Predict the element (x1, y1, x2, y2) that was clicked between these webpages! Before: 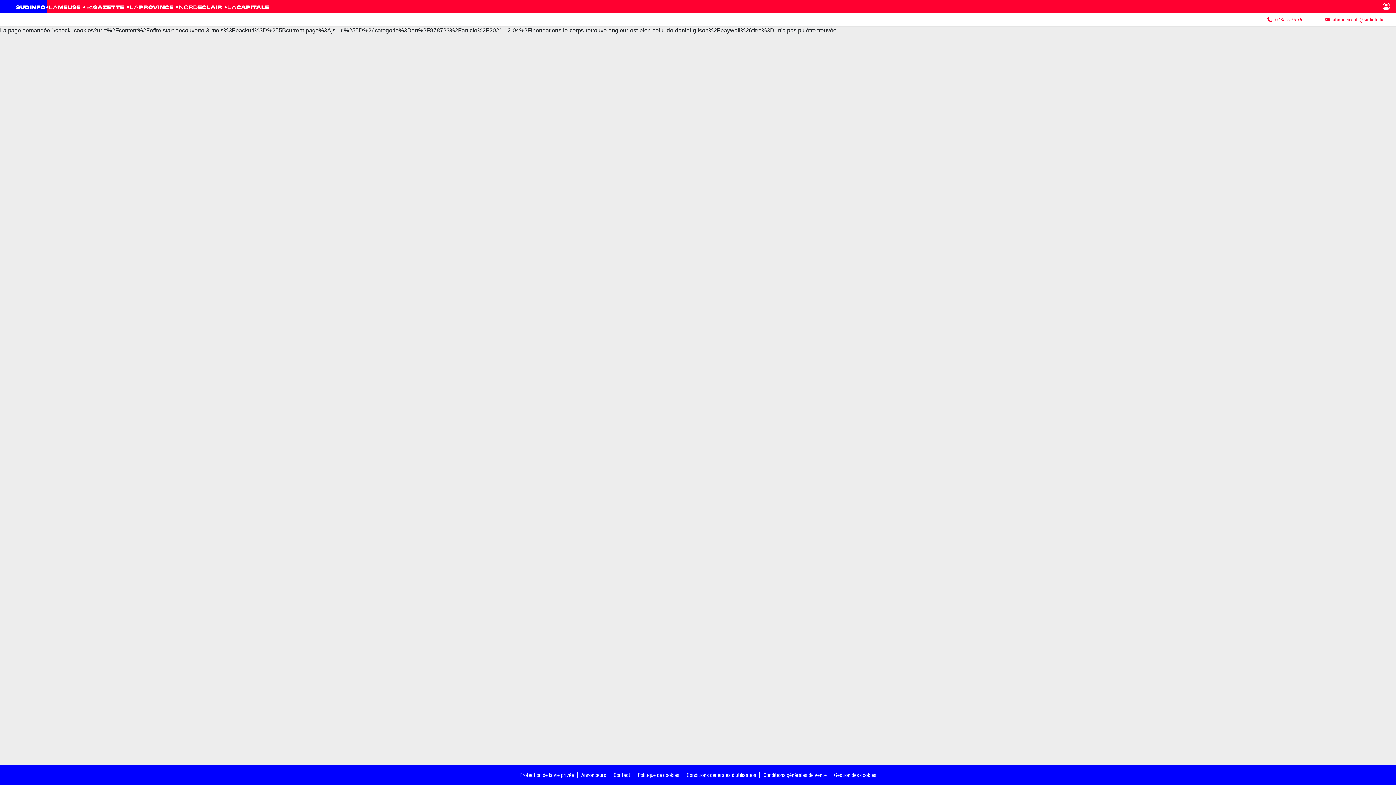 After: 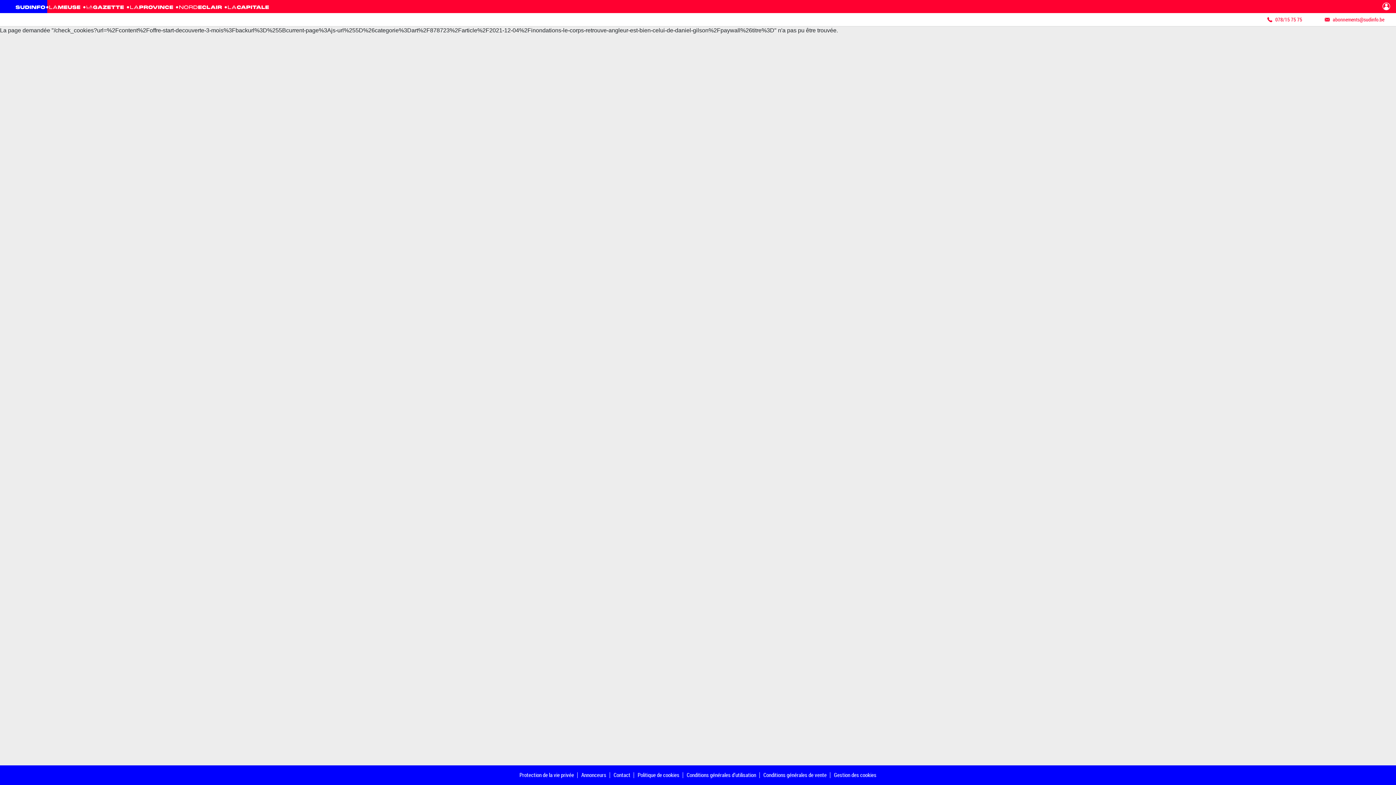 Action: bbox: (11, 0, 47, 13)